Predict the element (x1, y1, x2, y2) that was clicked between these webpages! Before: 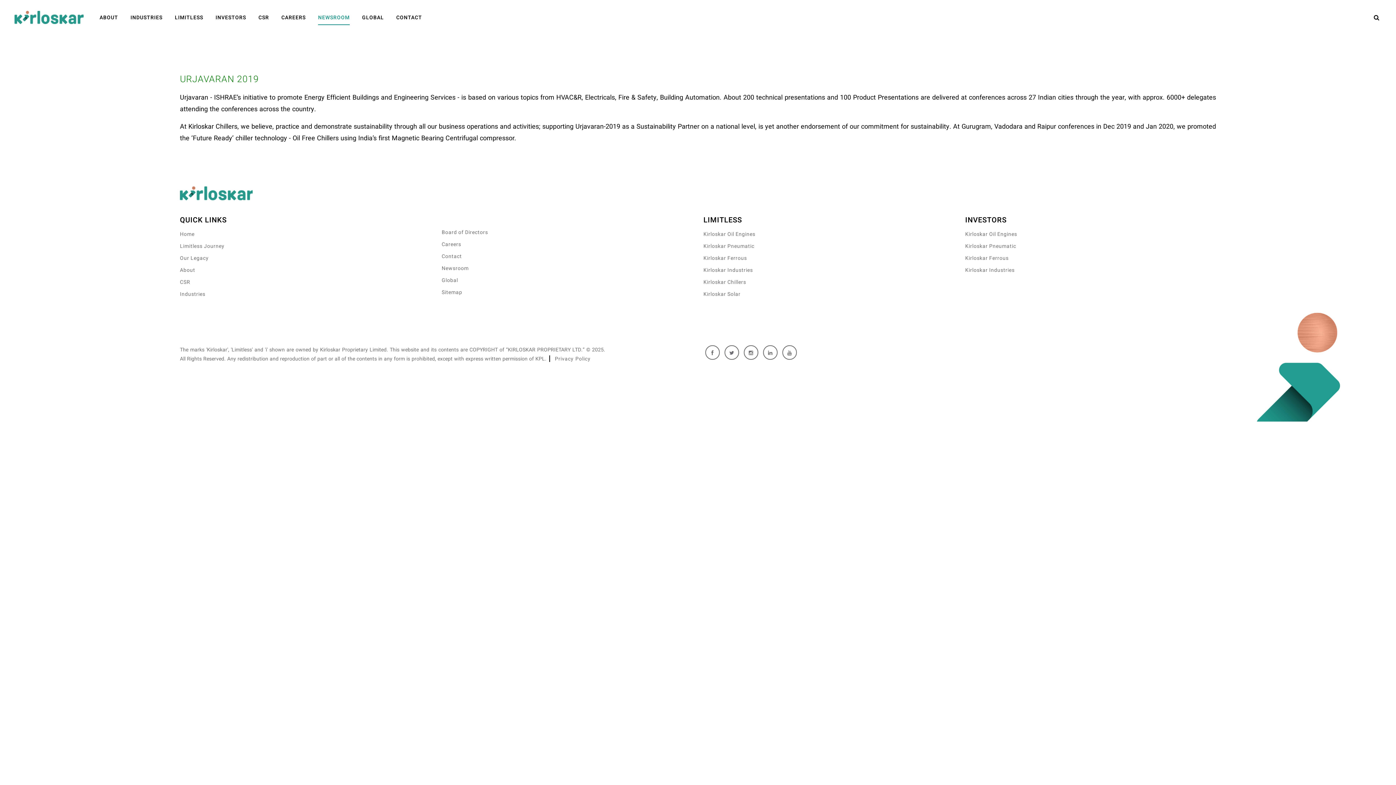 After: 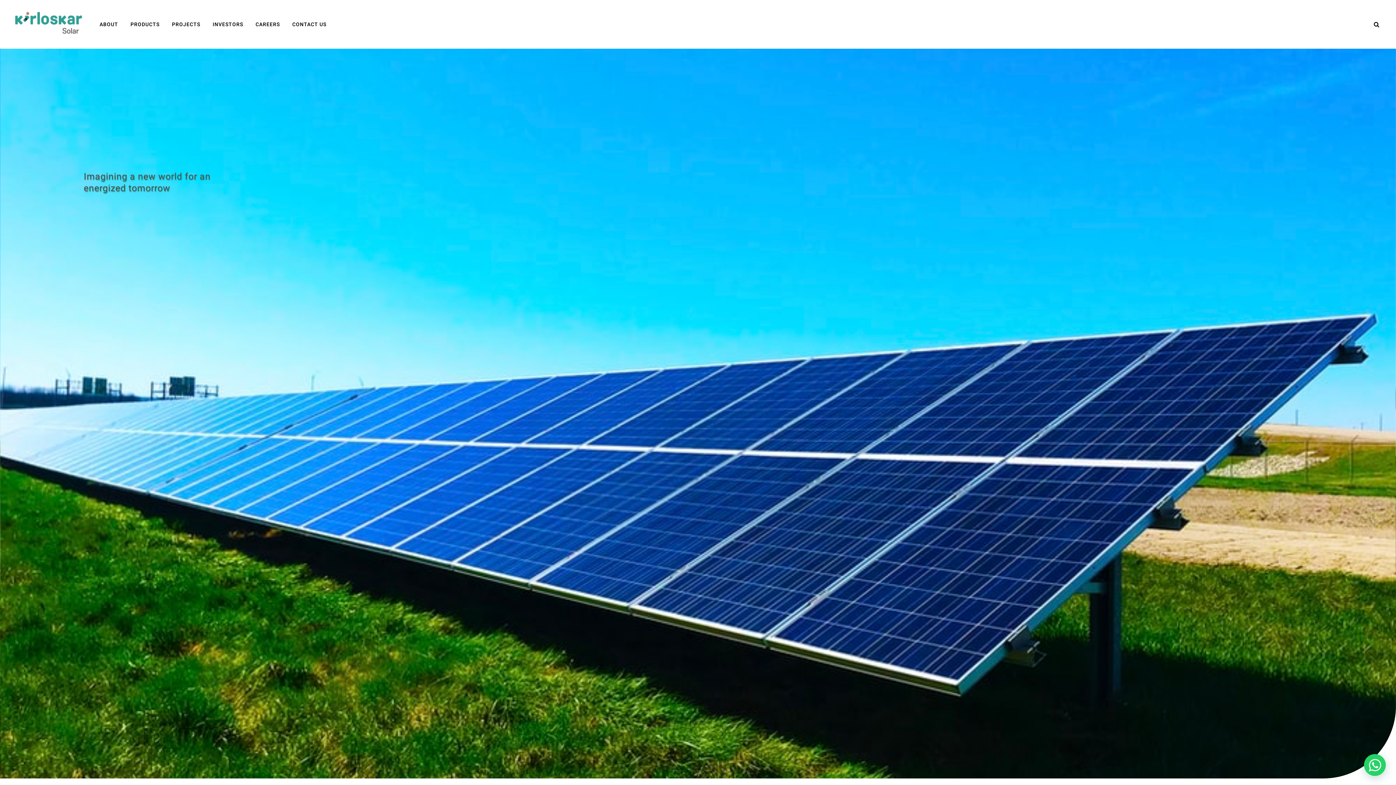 Action: label: Kirloskar Solar bbox: (703, 288, 954, 300)